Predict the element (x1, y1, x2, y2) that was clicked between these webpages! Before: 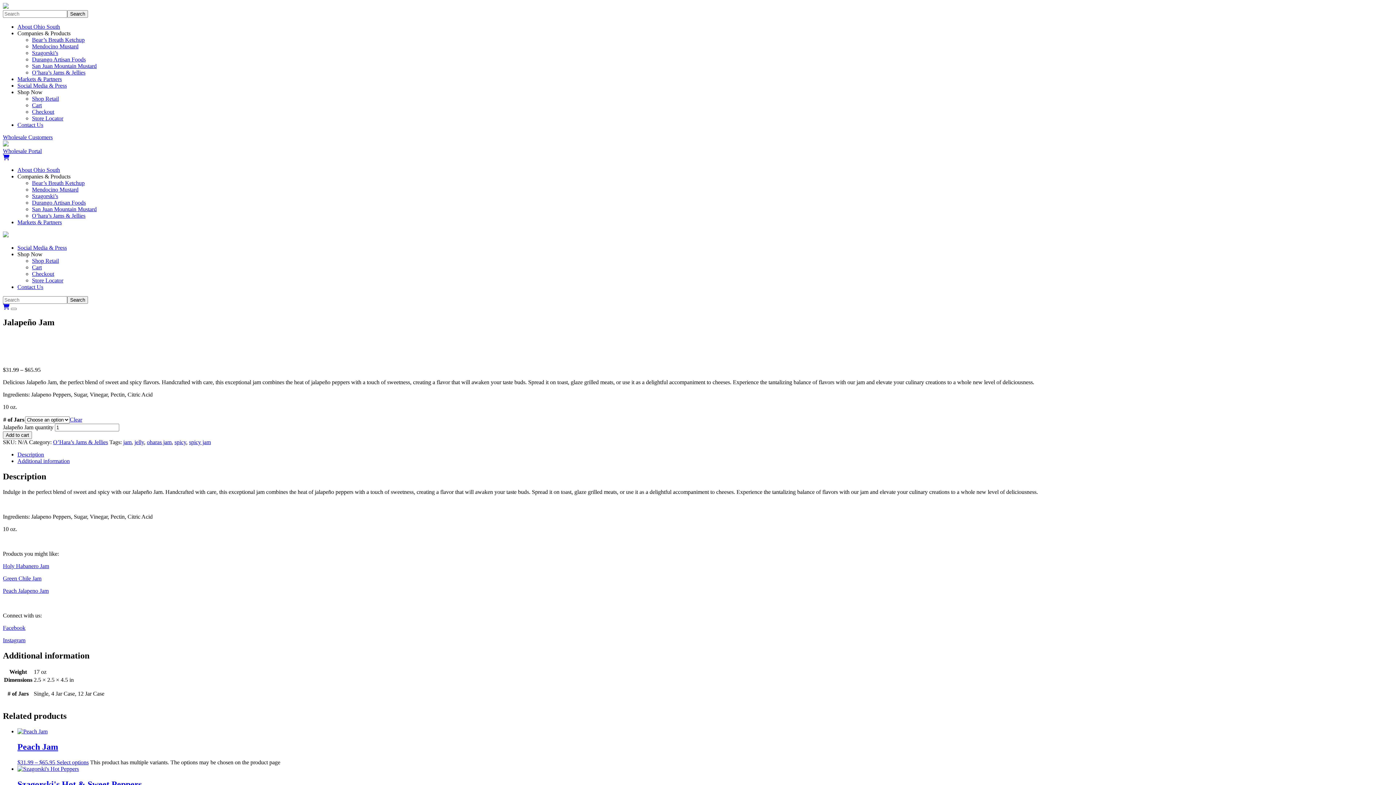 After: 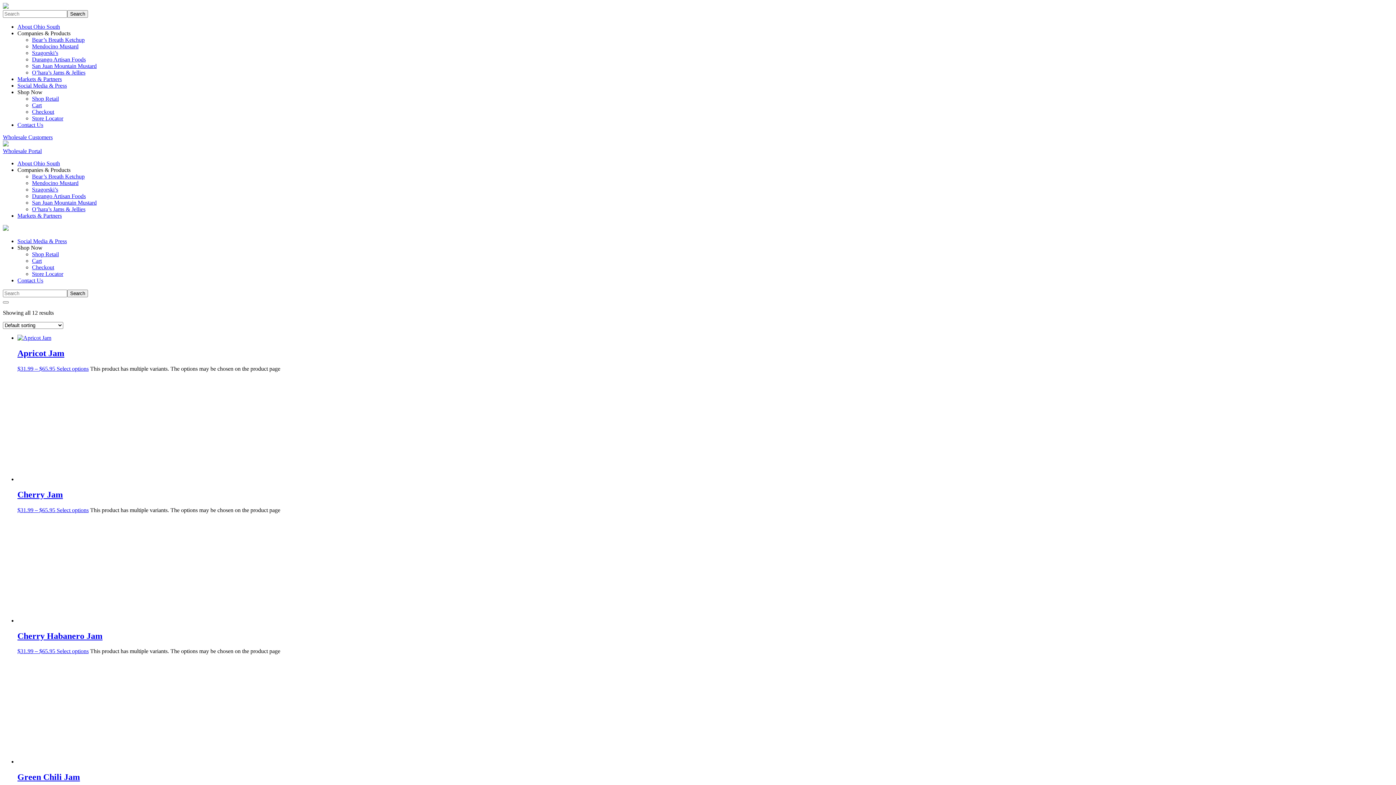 Action: bbox: (146, 439, 171, 445) label: oharas jam